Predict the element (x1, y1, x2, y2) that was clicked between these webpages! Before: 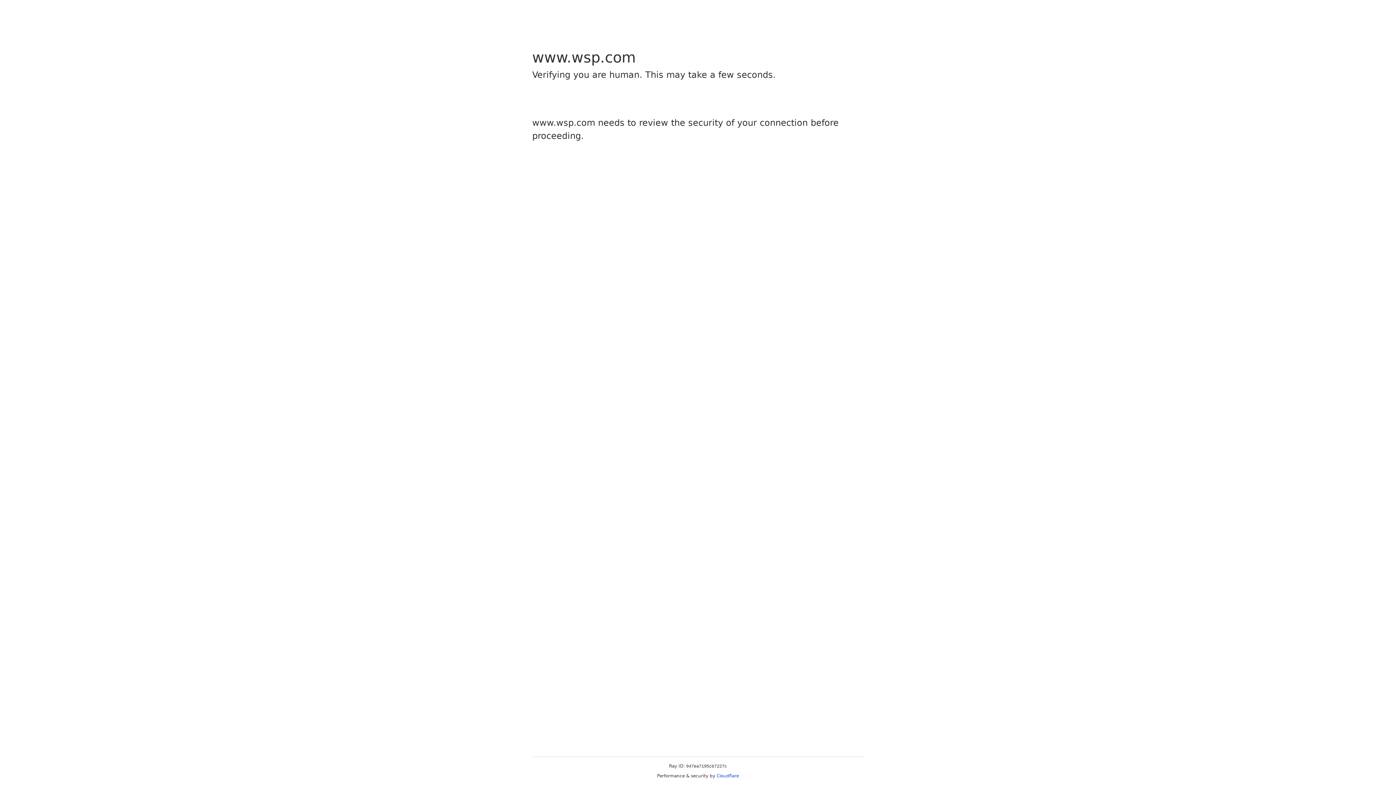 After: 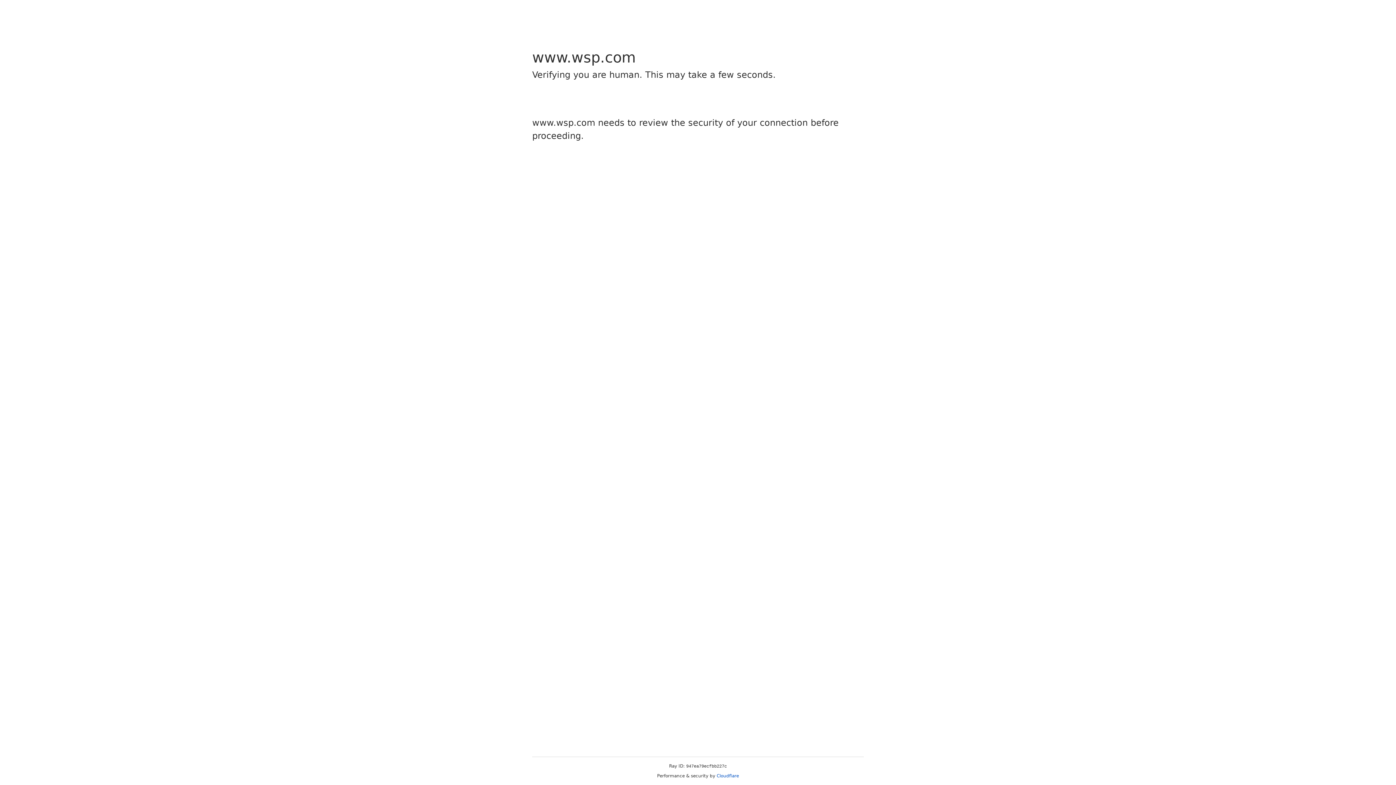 Action: label: Cloudflare bbox: (716, 773, 739, 778)